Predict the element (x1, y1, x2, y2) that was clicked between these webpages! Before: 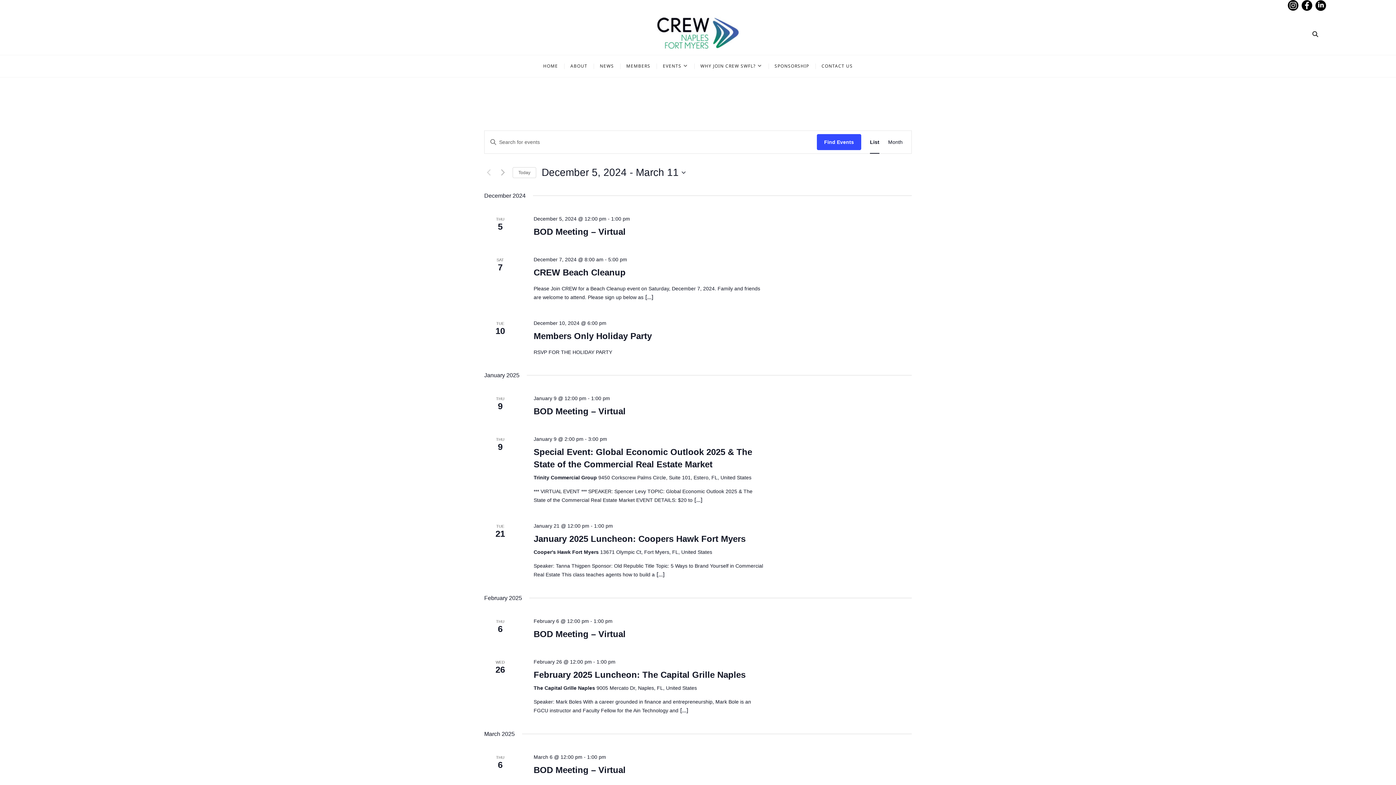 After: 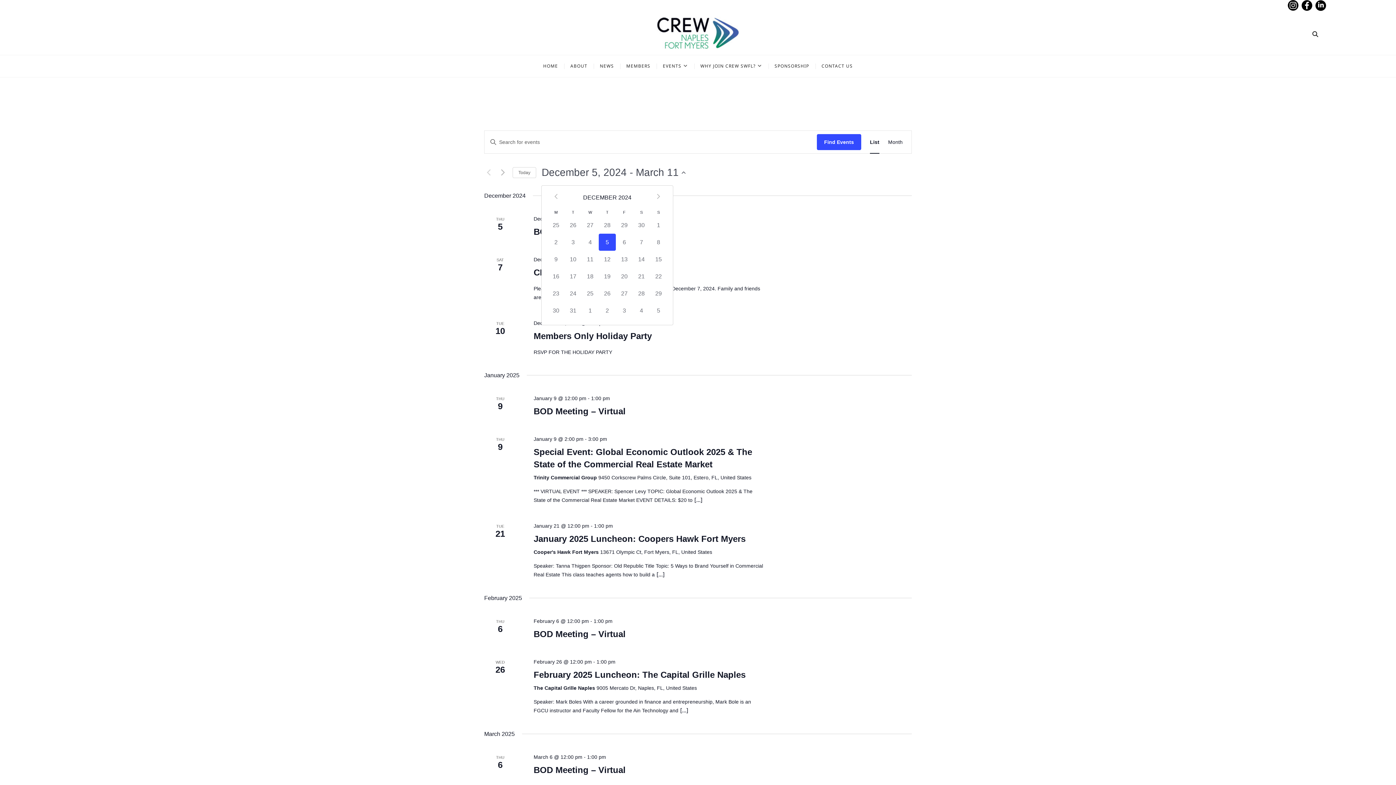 Action: label: Click to toggle datepicker bbox: (541, 165, 685, 179)